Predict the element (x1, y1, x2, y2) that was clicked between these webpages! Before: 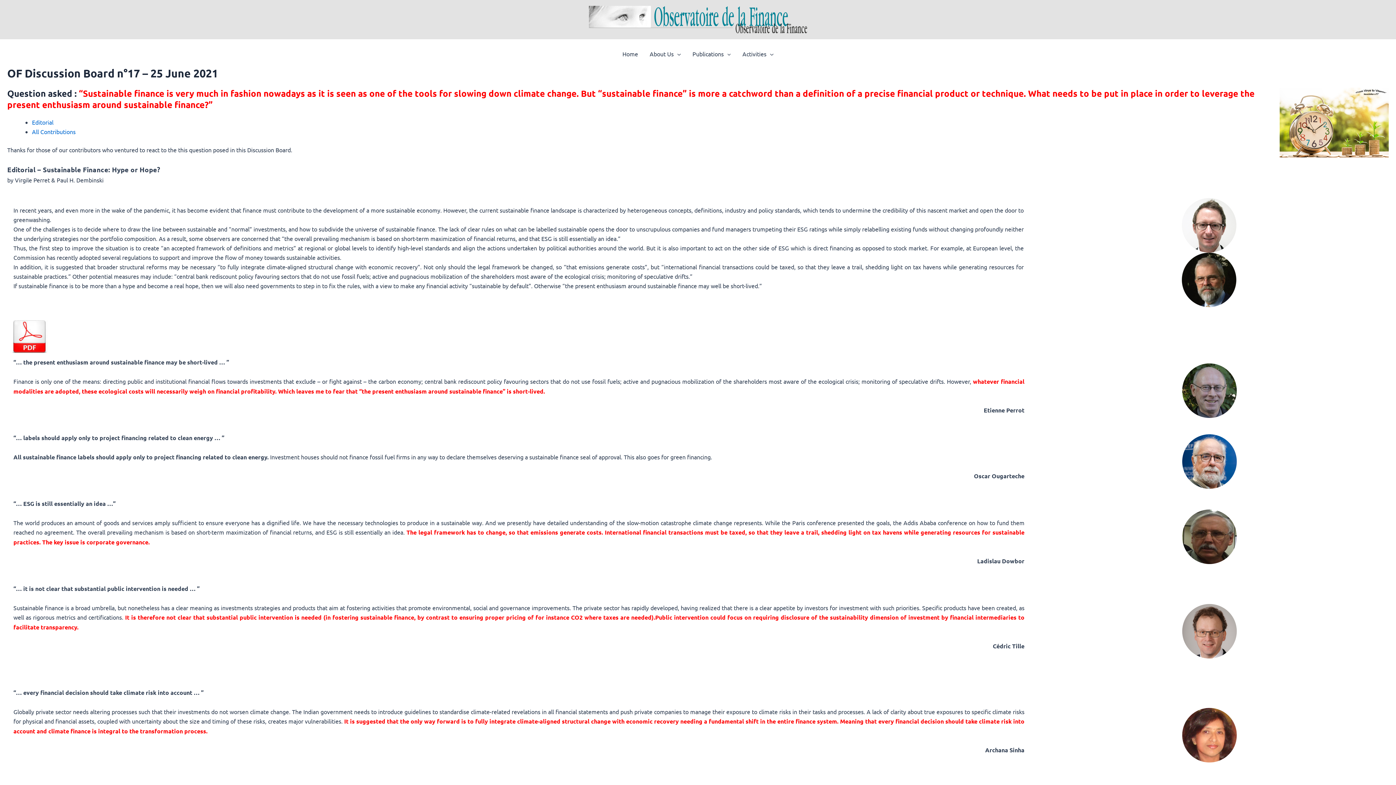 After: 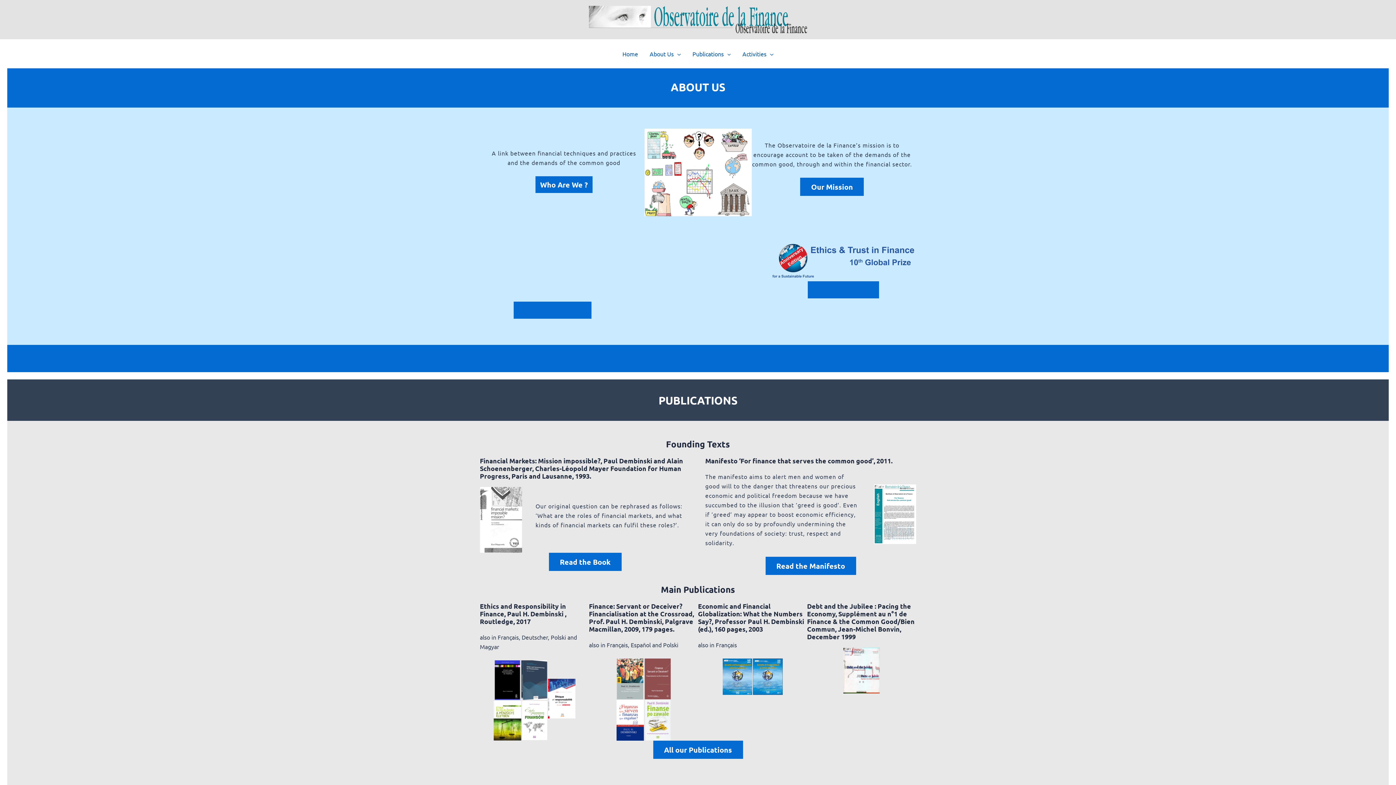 Action: label: Home bbox: (616, 39, 644, 68)